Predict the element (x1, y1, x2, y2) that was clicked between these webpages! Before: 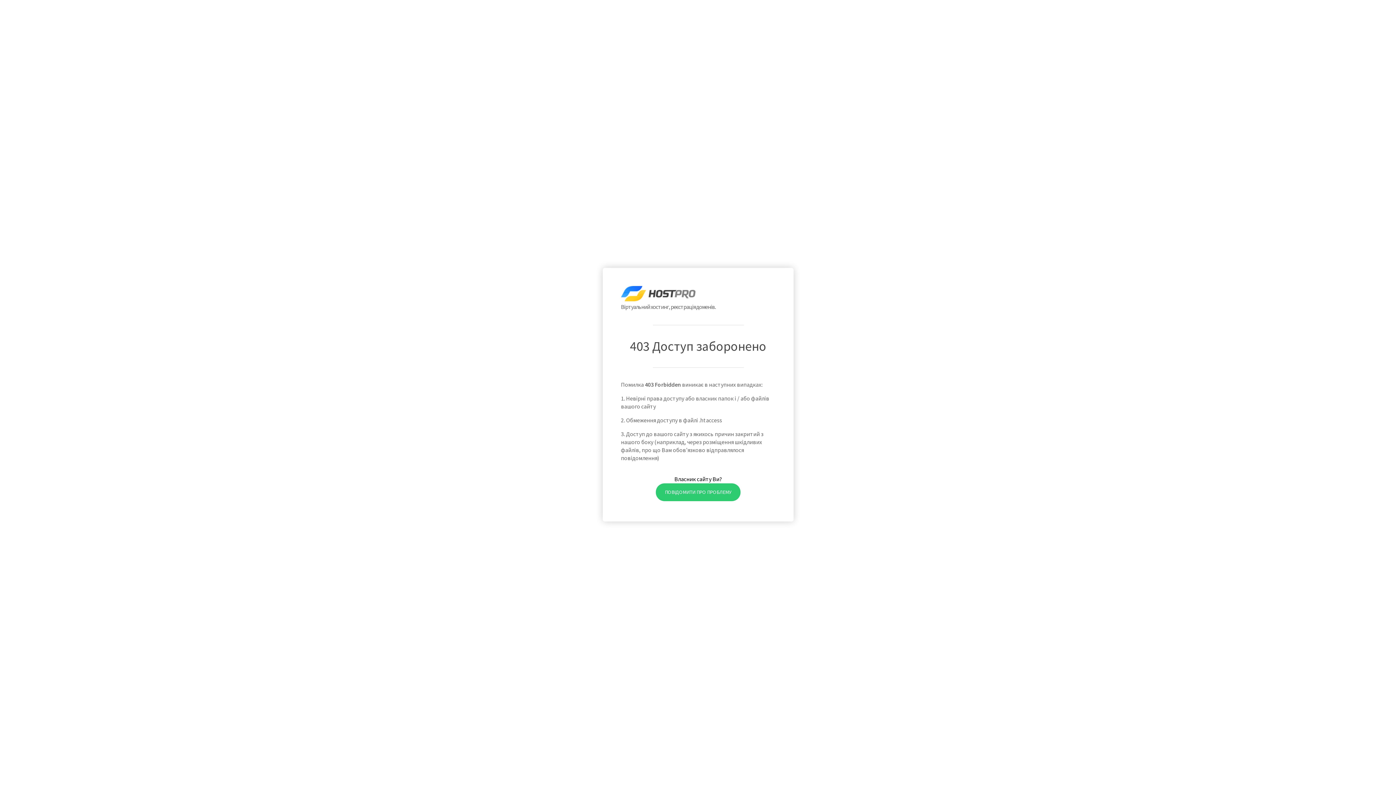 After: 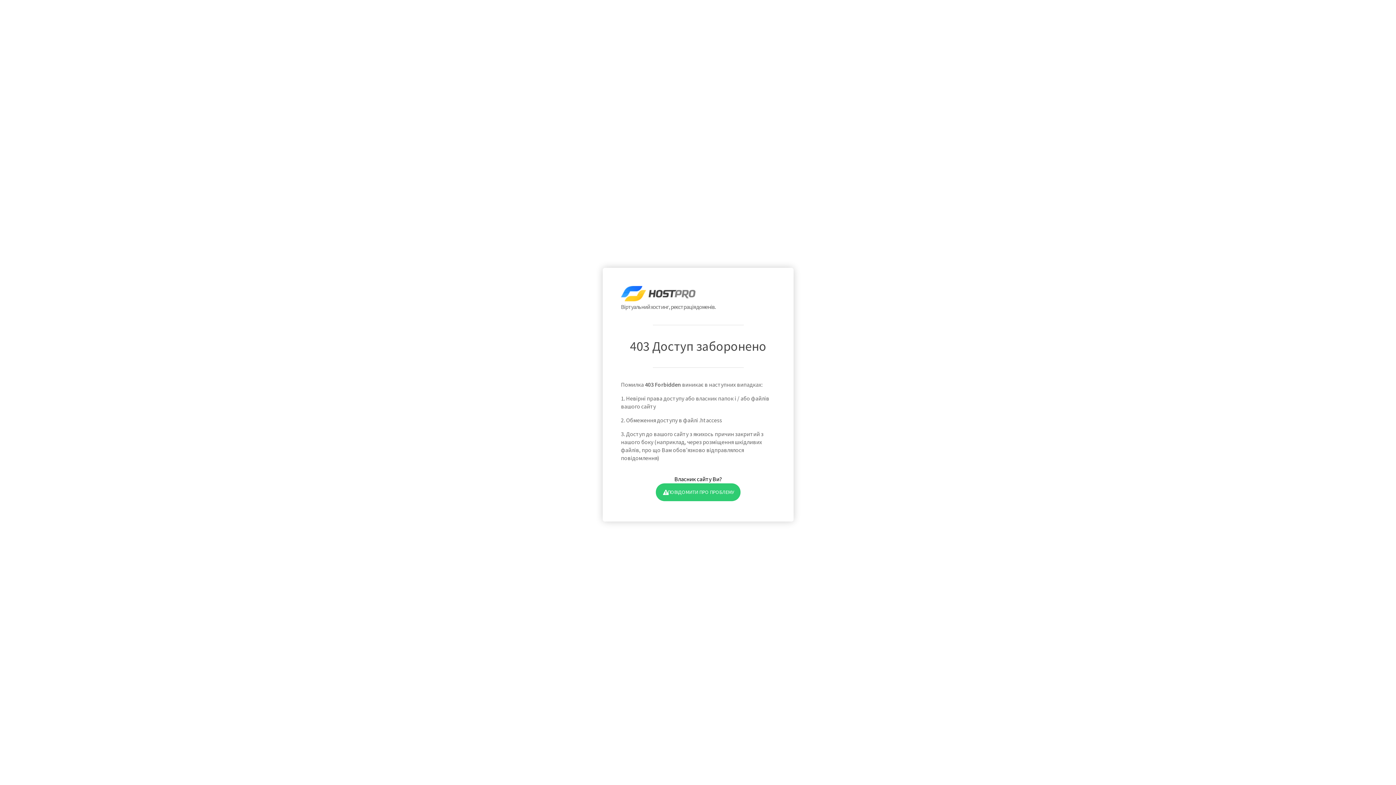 Action: bbox: (655, 483, 740, 501) label: ПОВІДОМИТИ ПРО ПРОБЛЕМУ